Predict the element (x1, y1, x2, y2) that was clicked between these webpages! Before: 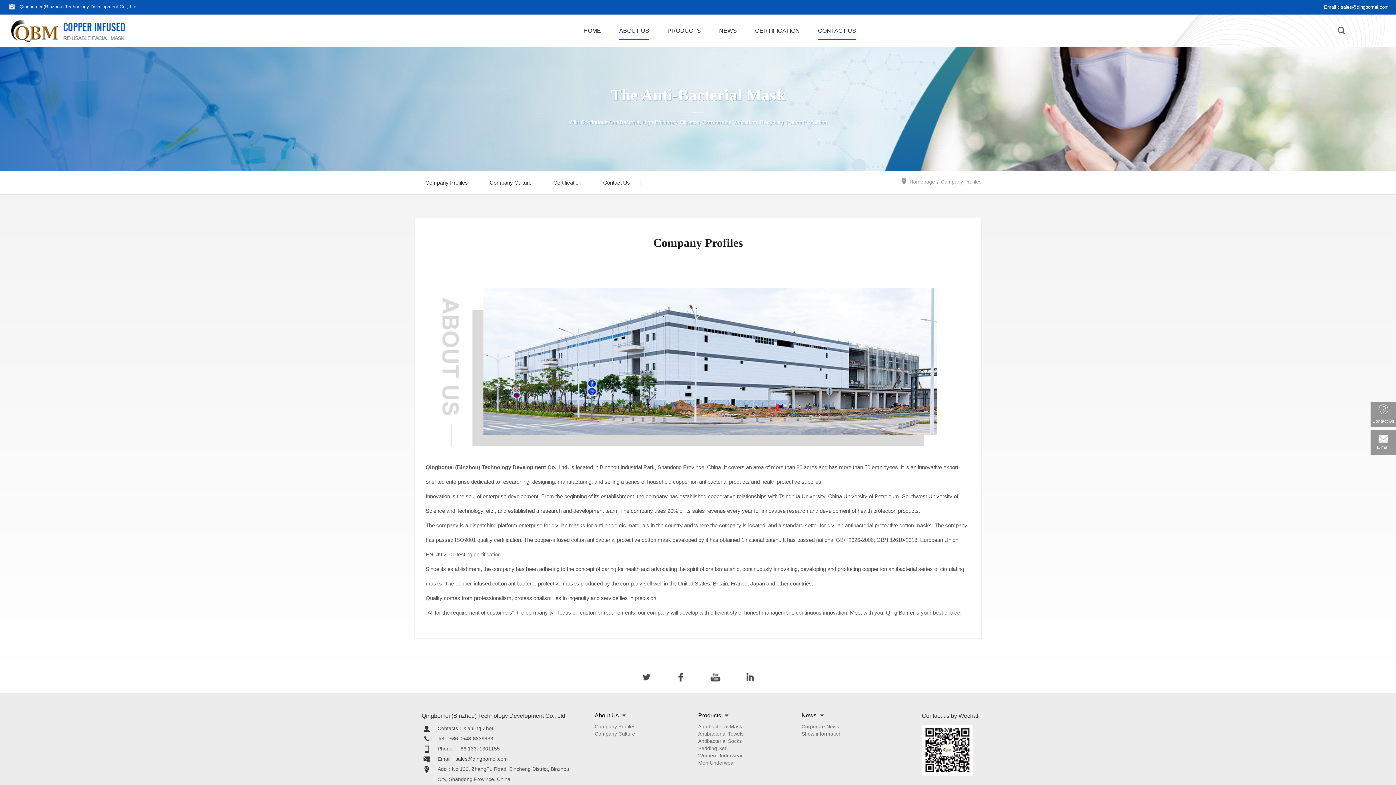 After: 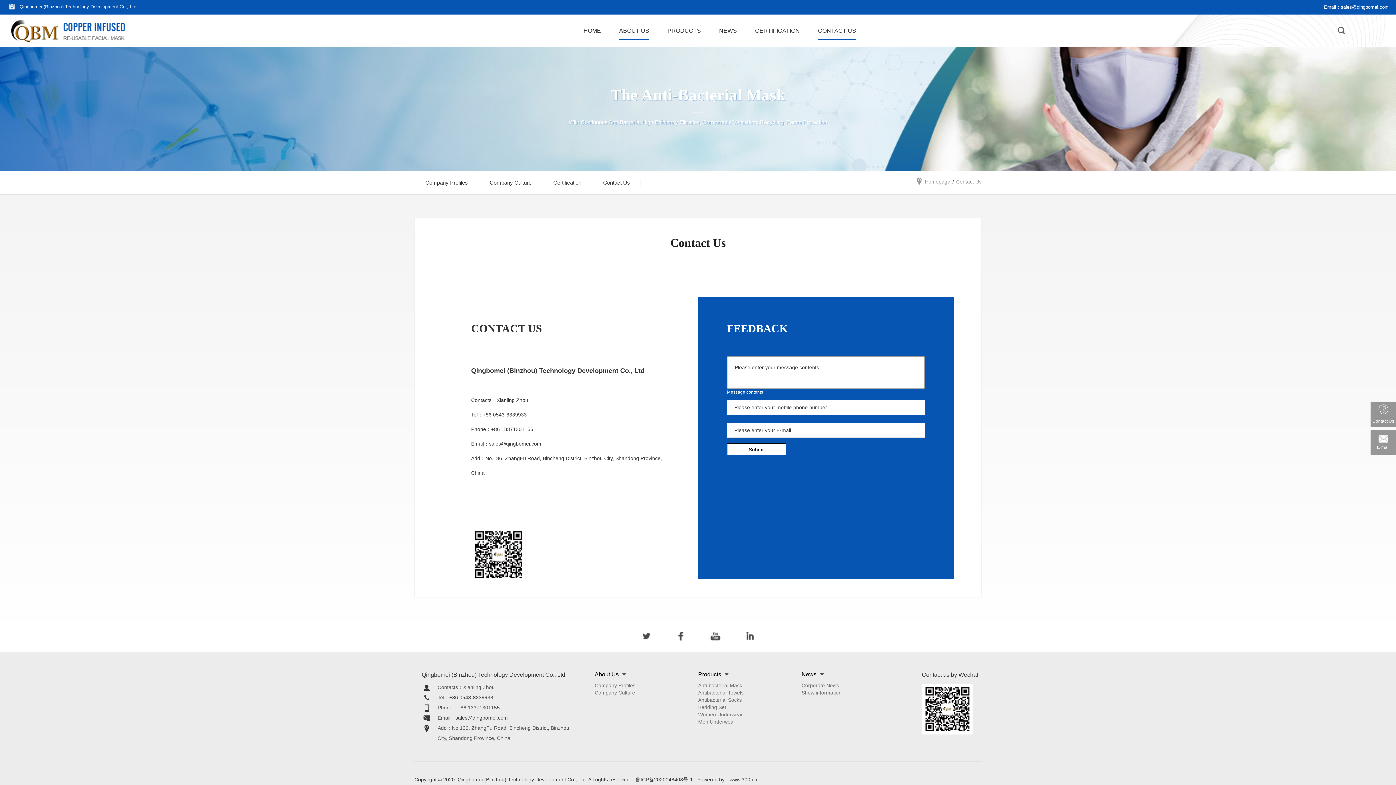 Action: bbox: (818, 14, 856, 47) label: CONTACT US